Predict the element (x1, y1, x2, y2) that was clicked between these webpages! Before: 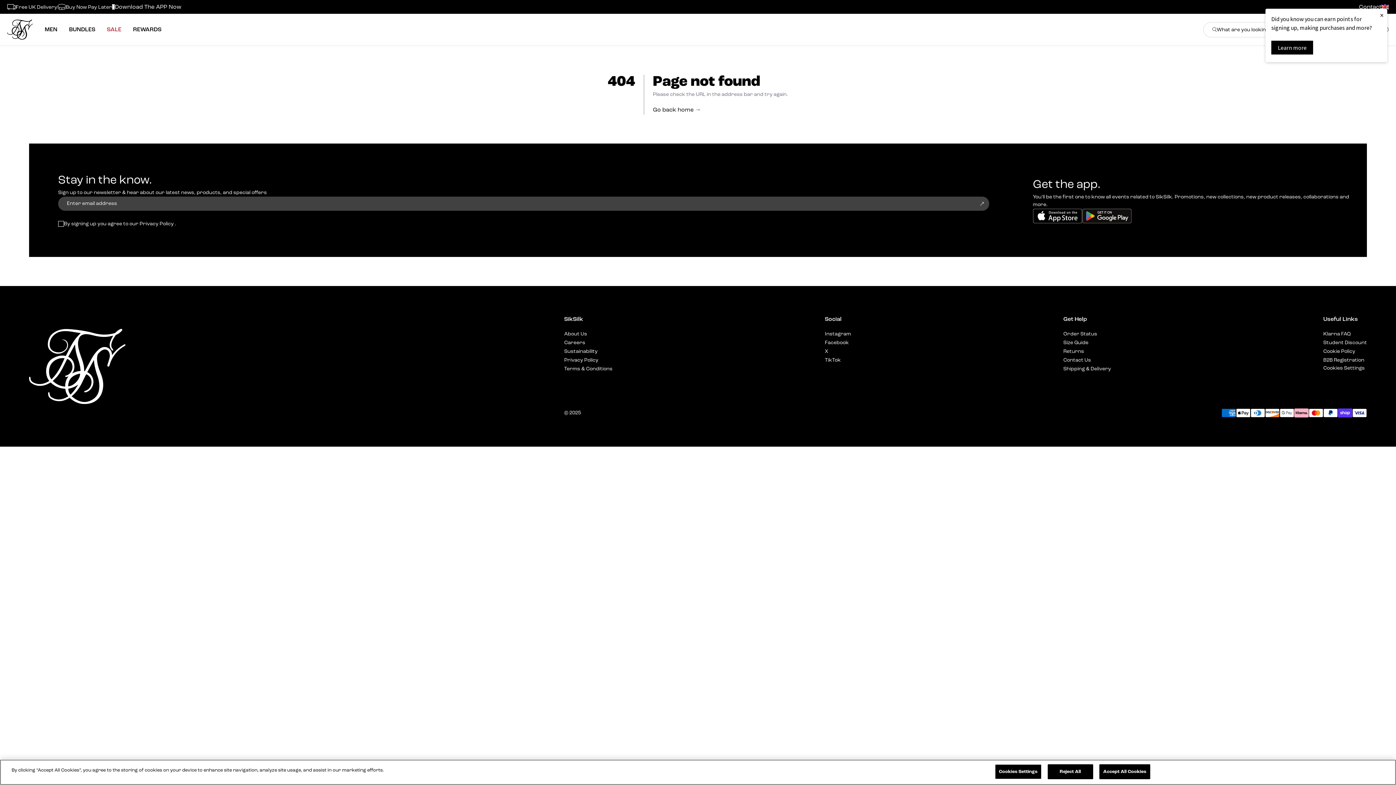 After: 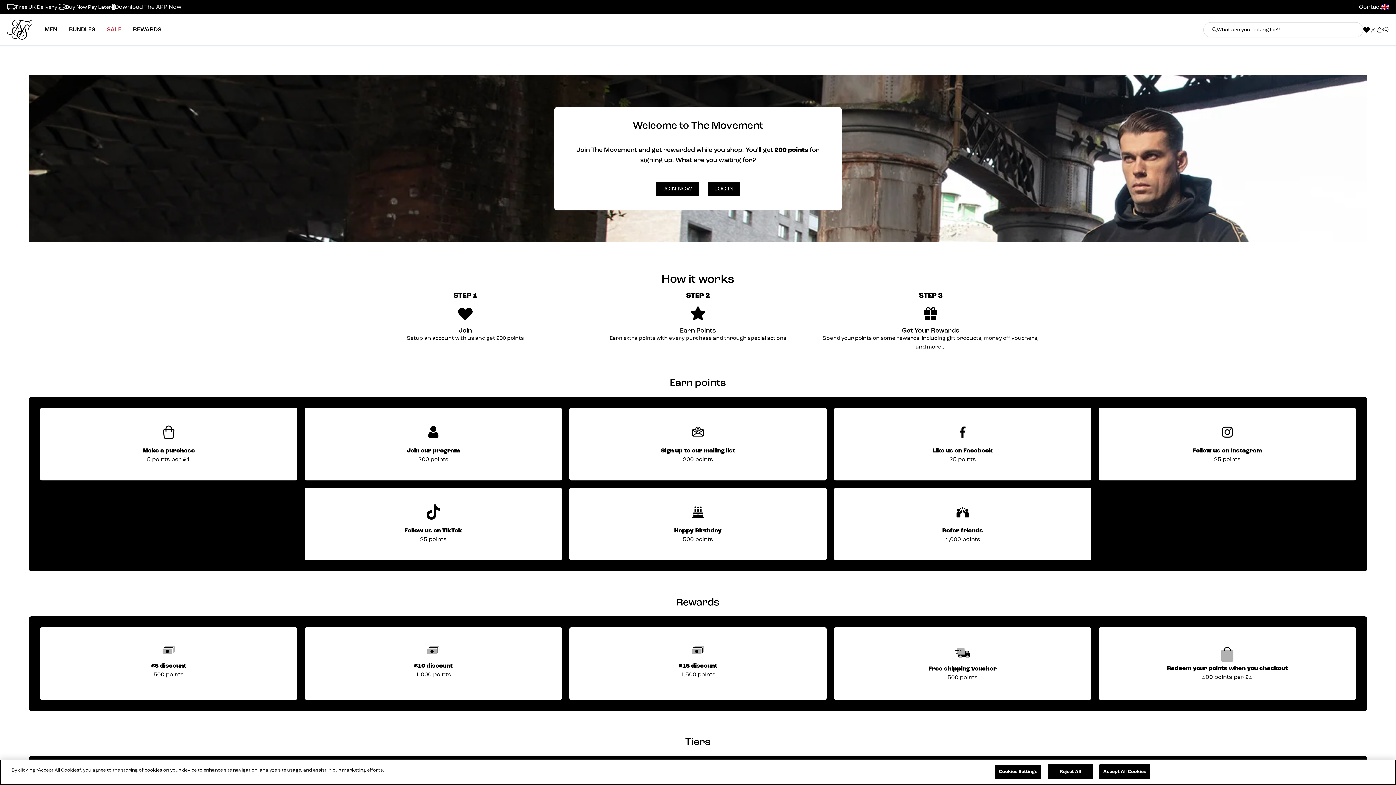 Action: label: REWARDS bbox: (127, 25, 167, 34)